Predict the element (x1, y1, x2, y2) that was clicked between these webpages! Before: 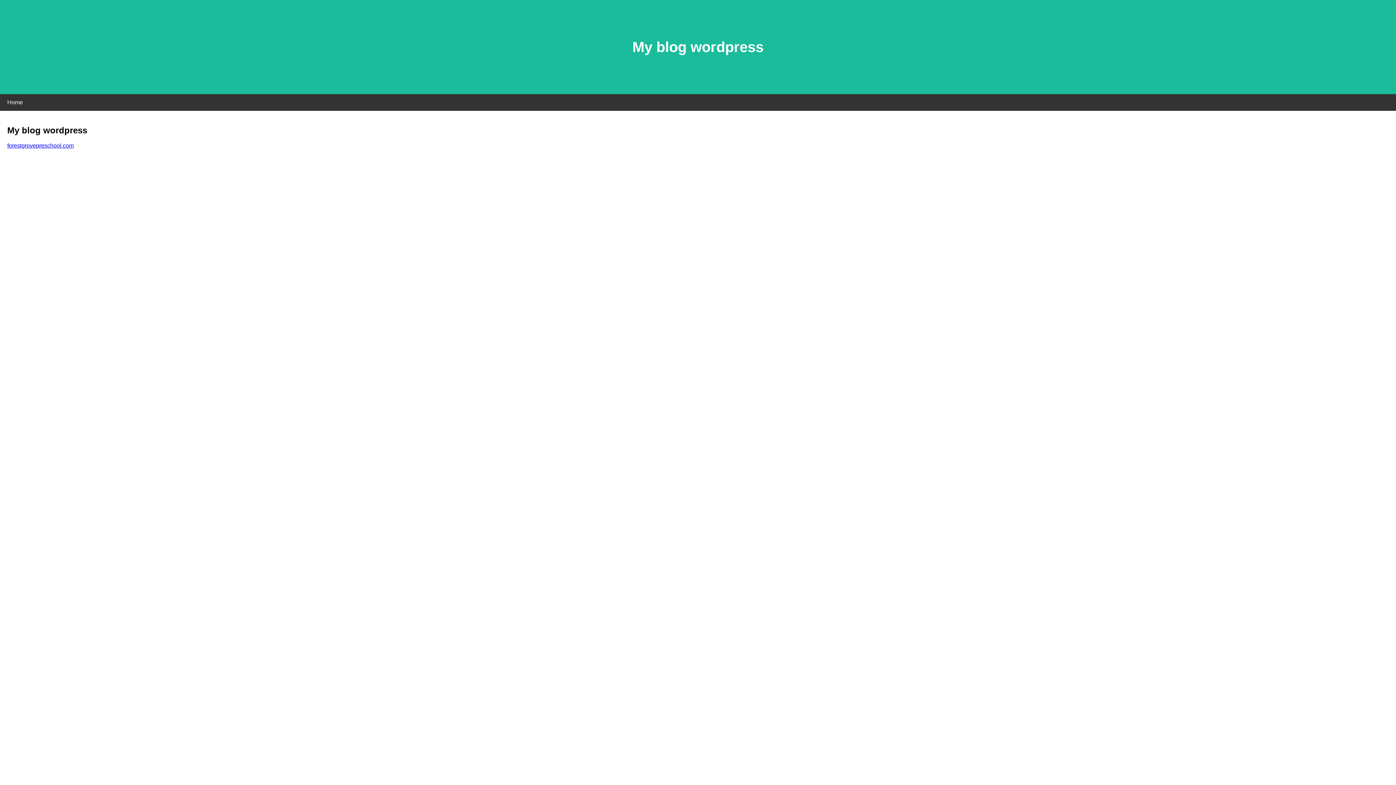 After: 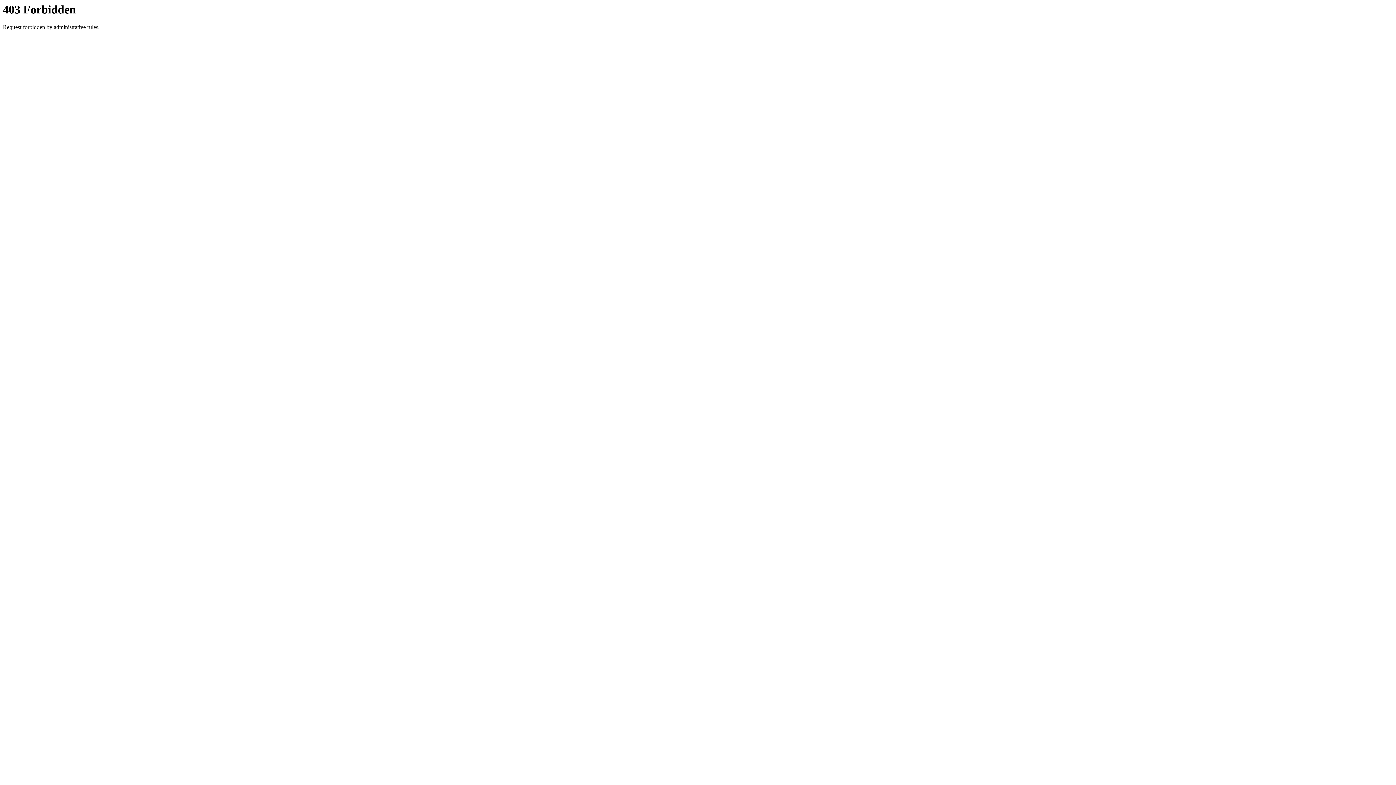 Action: bbox: (7, 142, 73, 148) label: forestgrovepreschool.com